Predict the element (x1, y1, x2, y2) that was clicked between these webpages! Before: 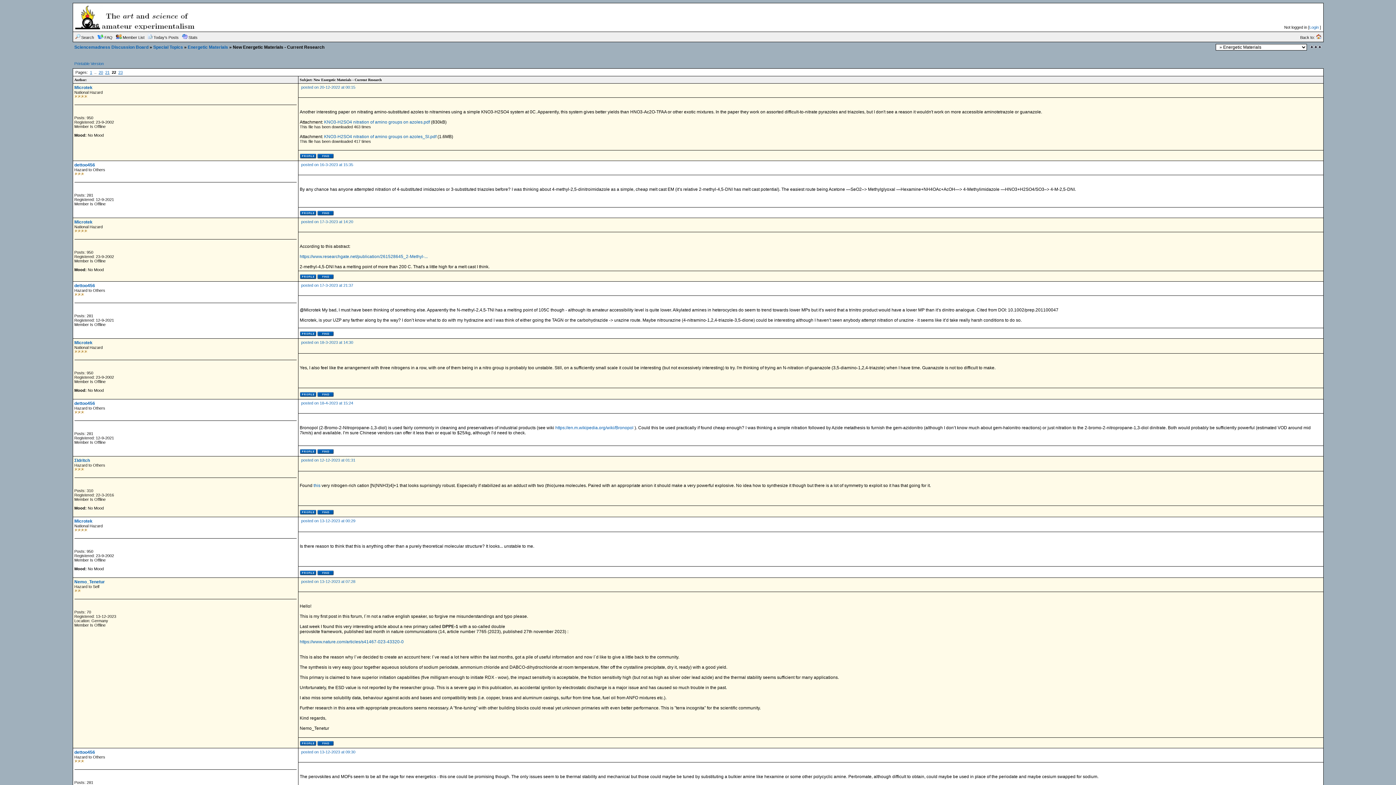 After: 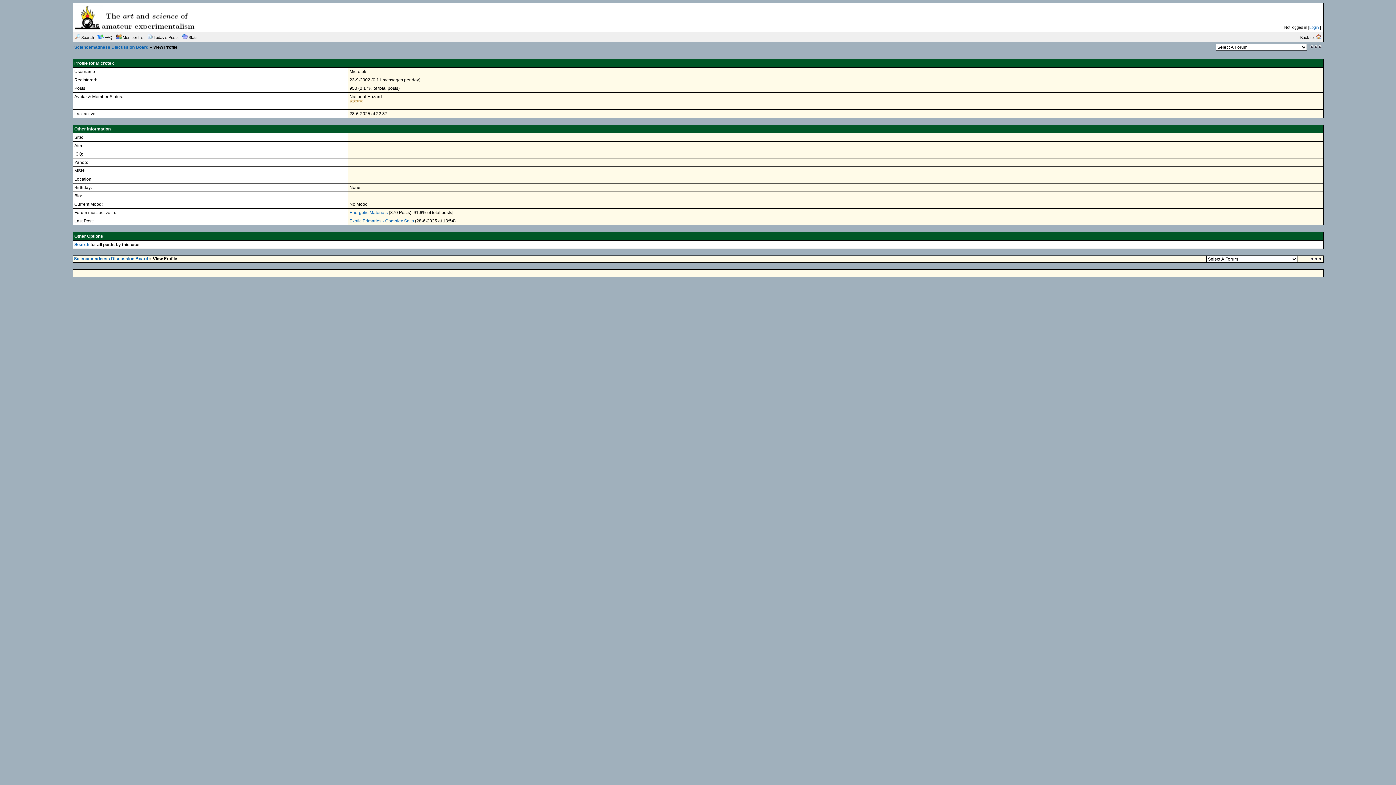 Action: bbox: (299, 154, 316, 159)